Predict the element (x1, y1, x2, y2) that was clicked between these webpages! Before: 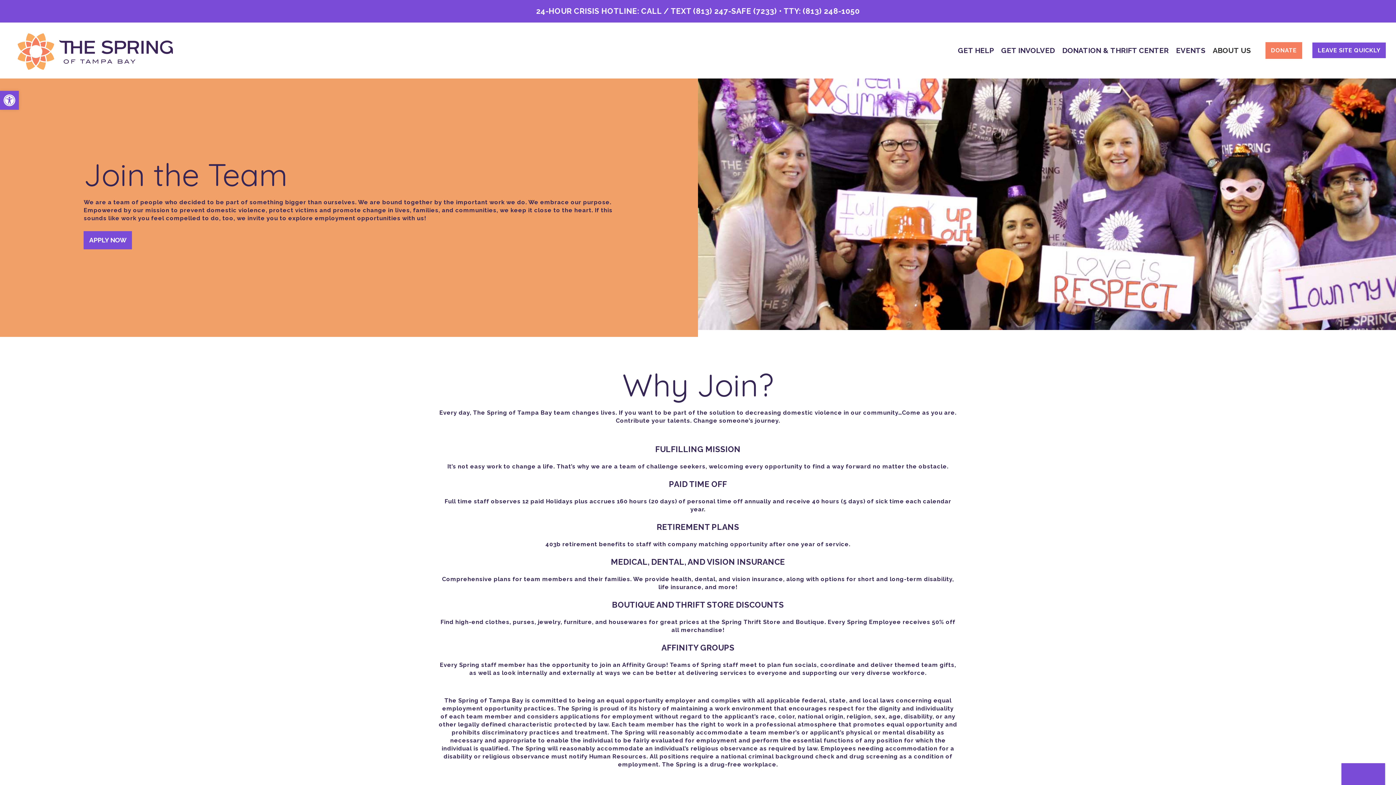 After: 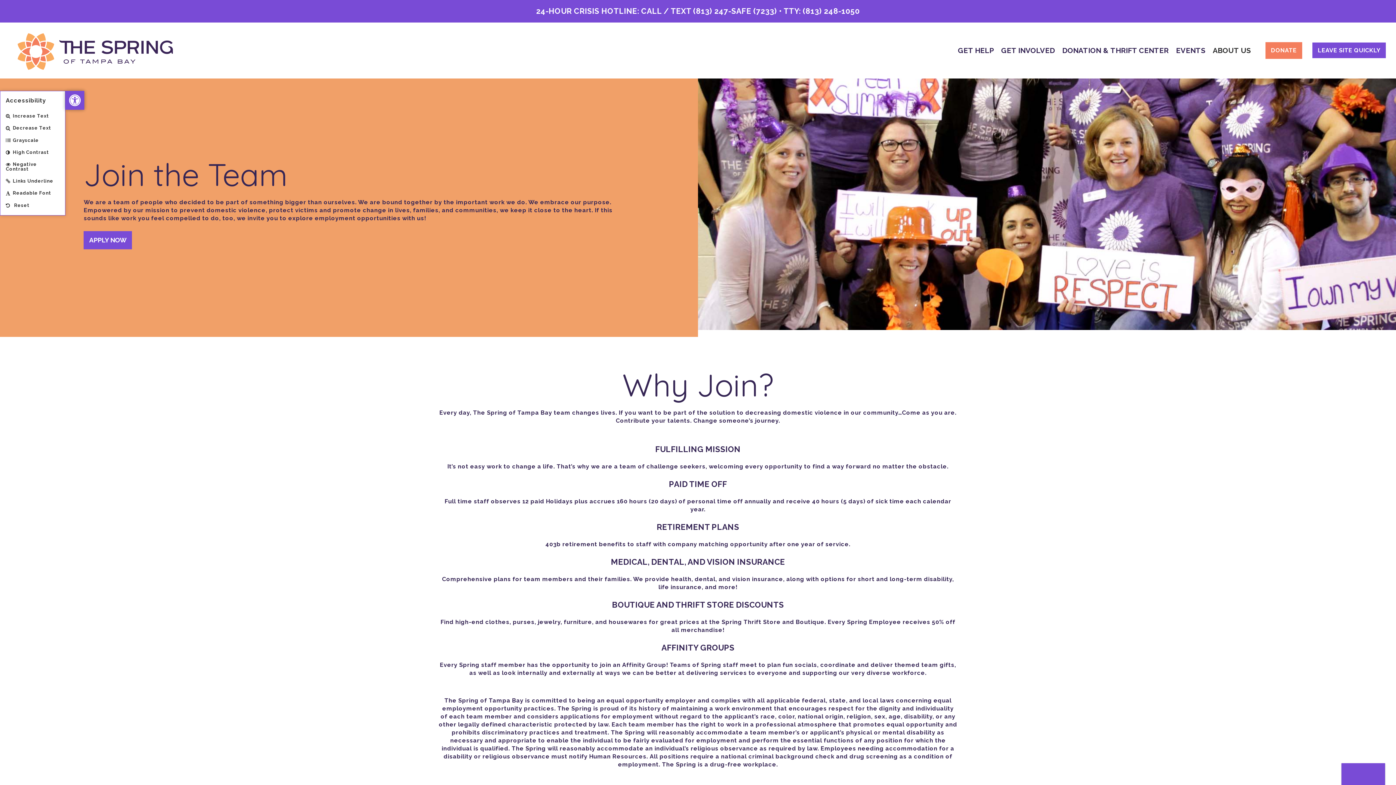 Action: bbox: (0, 90, 18, 109) label: Open toolbar